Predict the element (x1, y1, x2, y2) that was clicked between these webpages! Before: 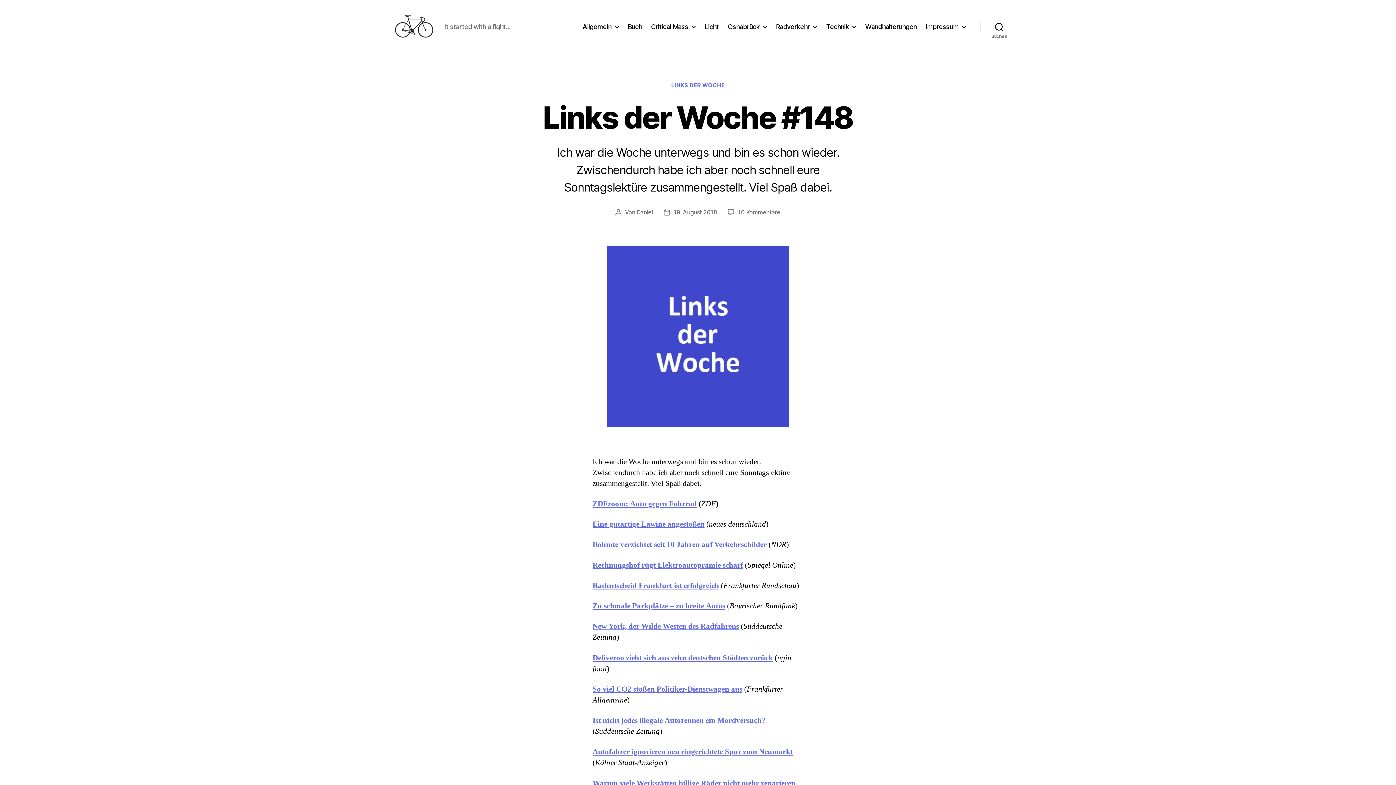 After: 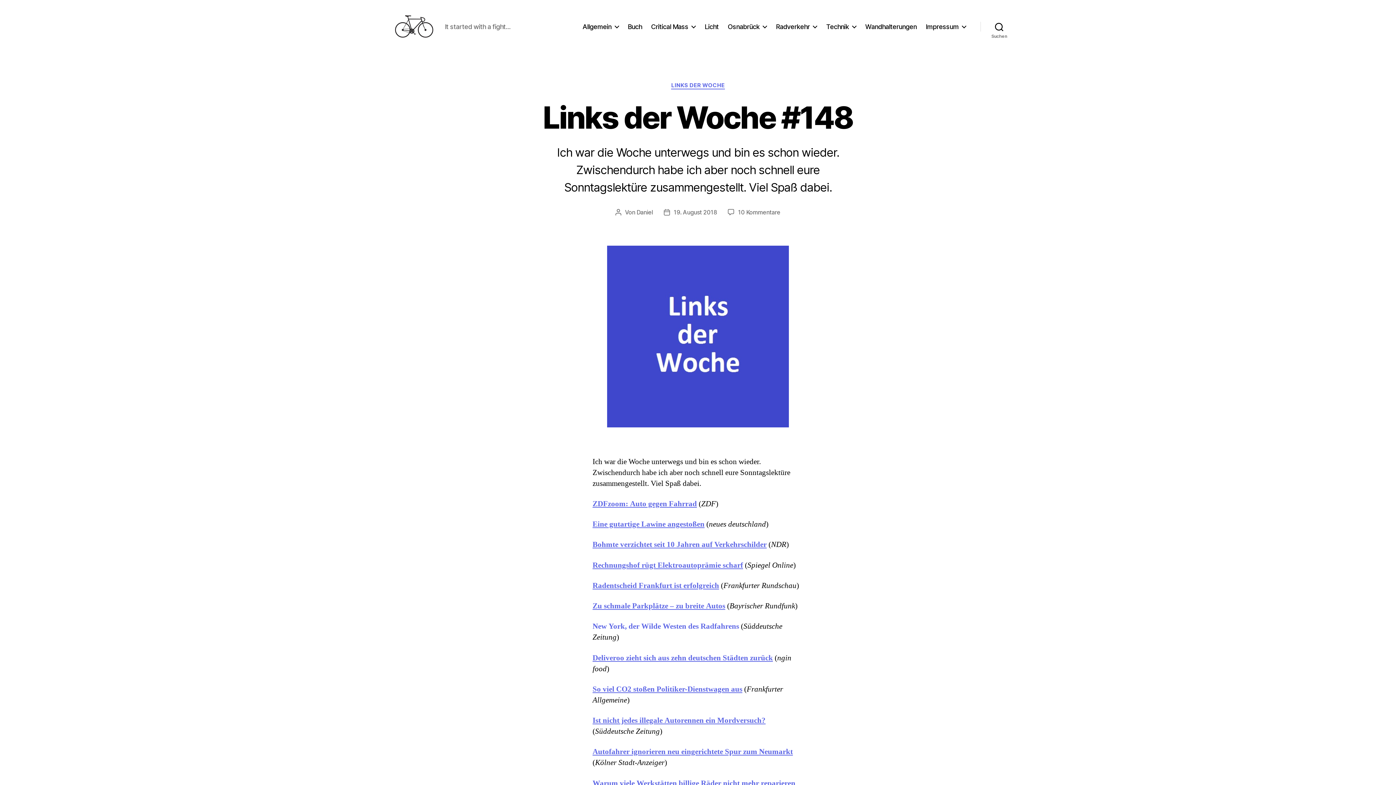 Action: label: New York, der Wilde Westen des Radfahrens bbox: (592, 621, 739, 631)